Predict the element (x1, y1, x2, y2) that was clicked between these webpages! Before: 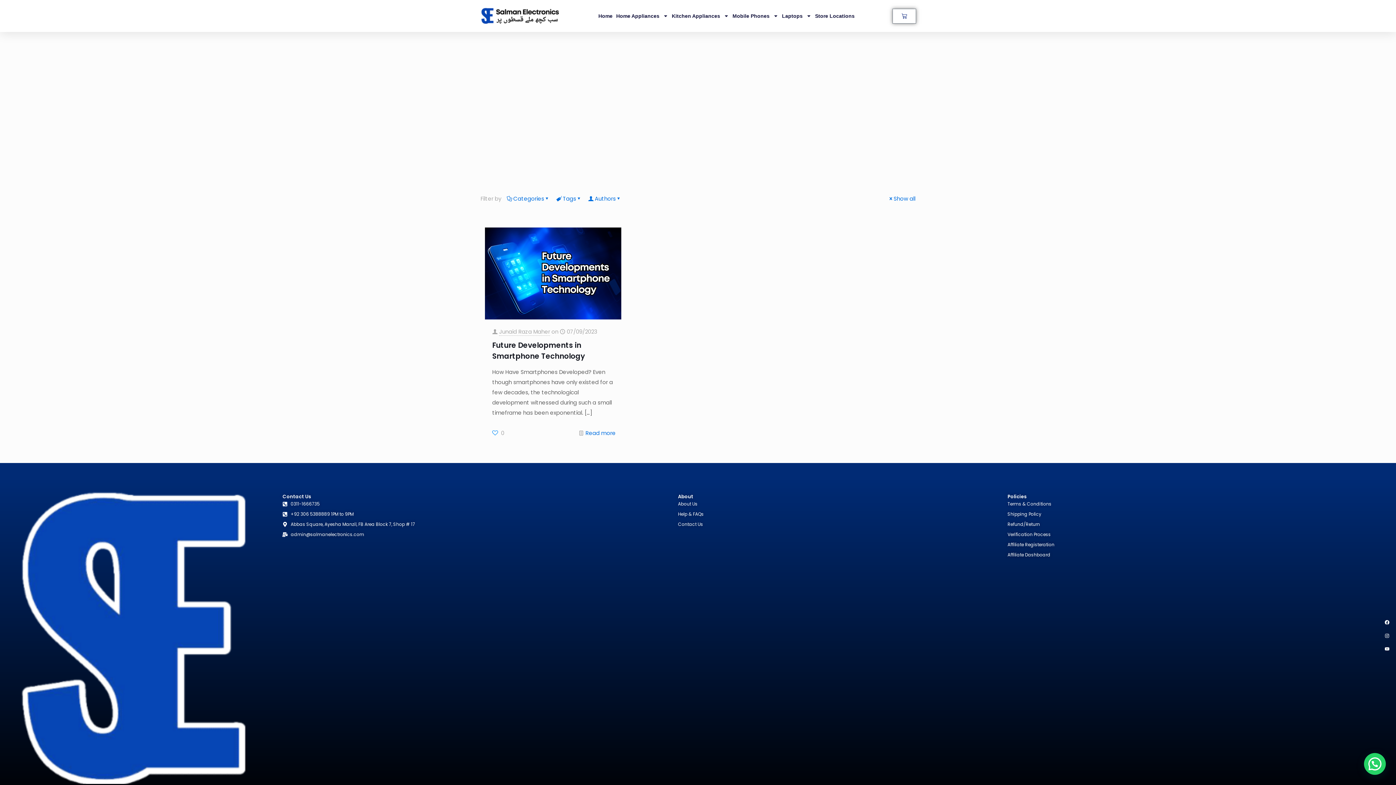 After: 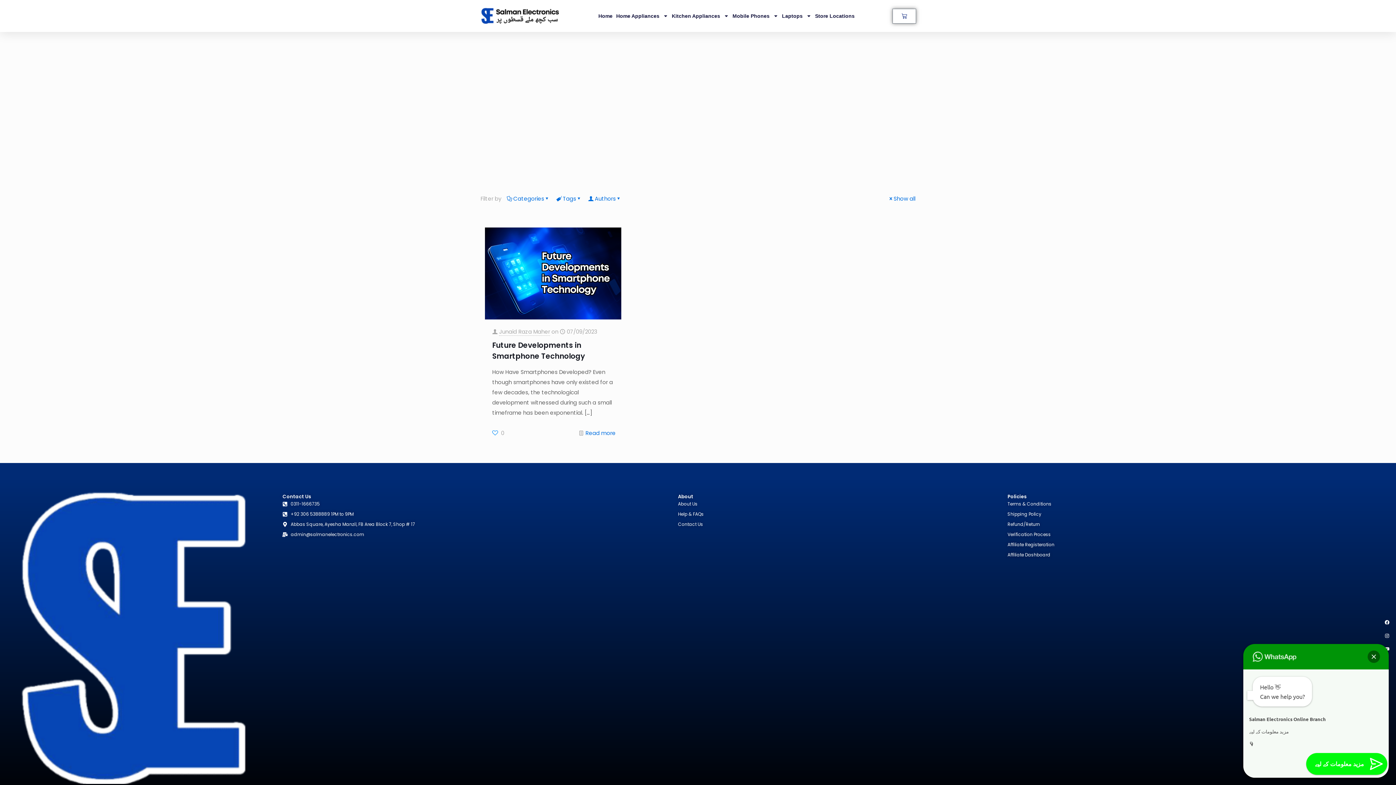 Action: bbox: (1364, 753, 1386, 775) label: 💬 Need help? Chat with us